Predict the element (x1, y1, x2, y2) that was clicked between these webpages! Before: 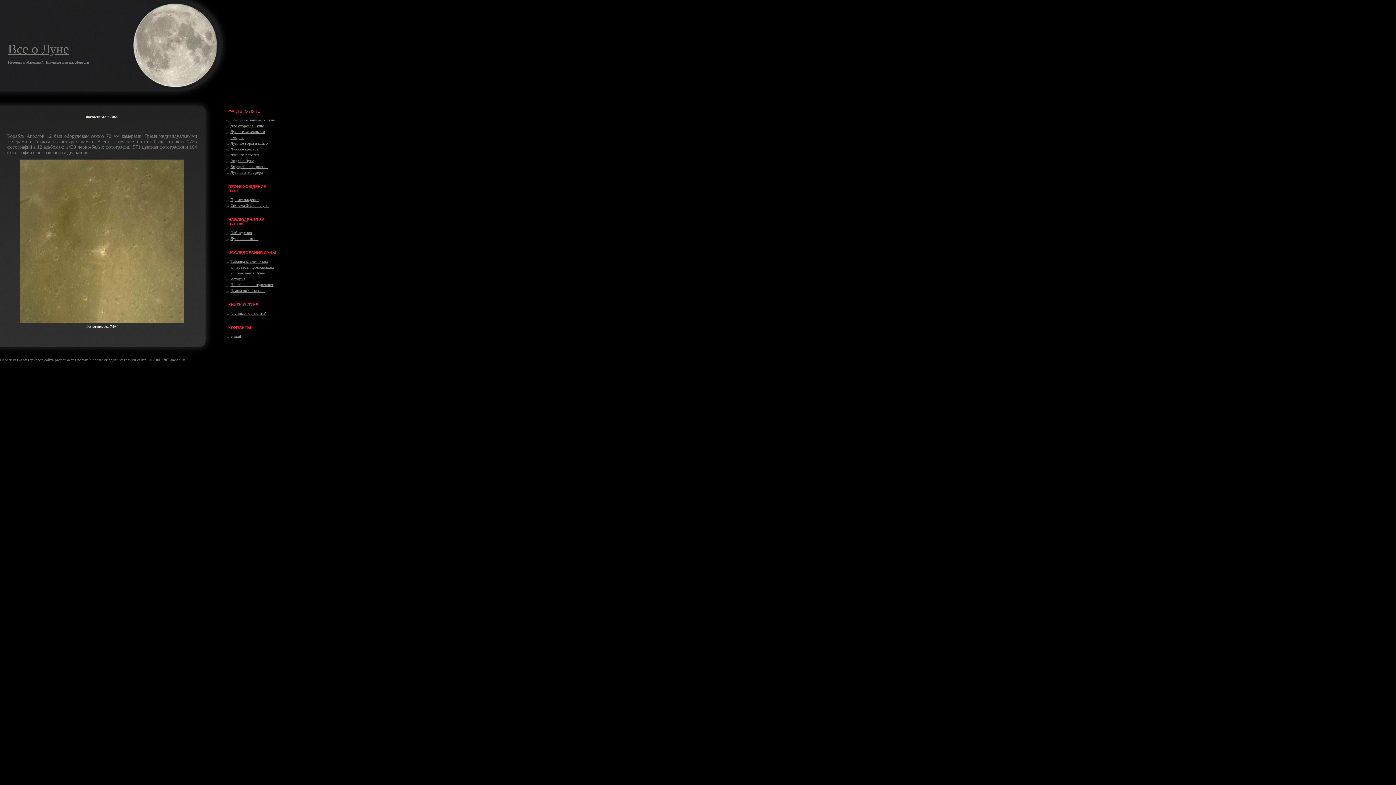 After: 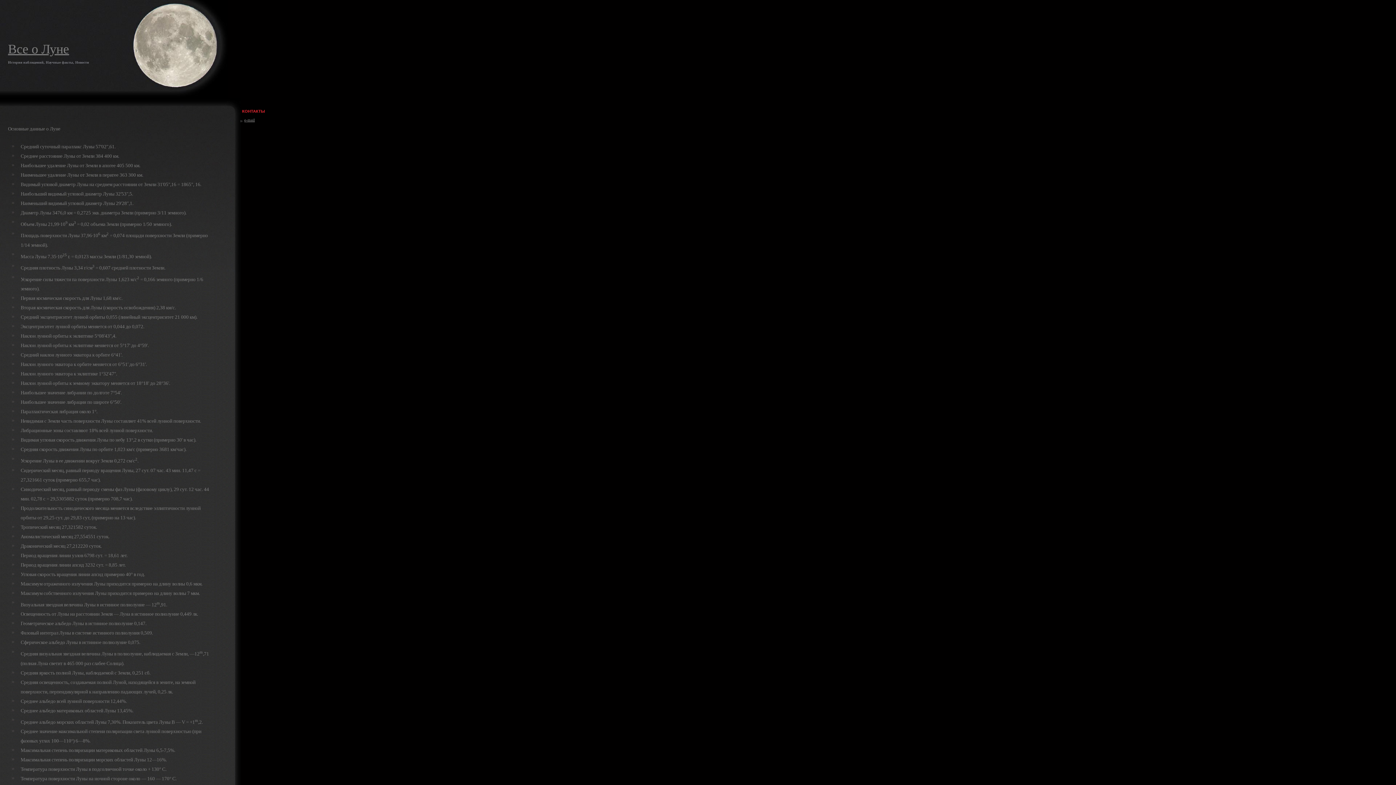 Action: bbox: (230, 117, 274, 122) label: Основные данные о Луне